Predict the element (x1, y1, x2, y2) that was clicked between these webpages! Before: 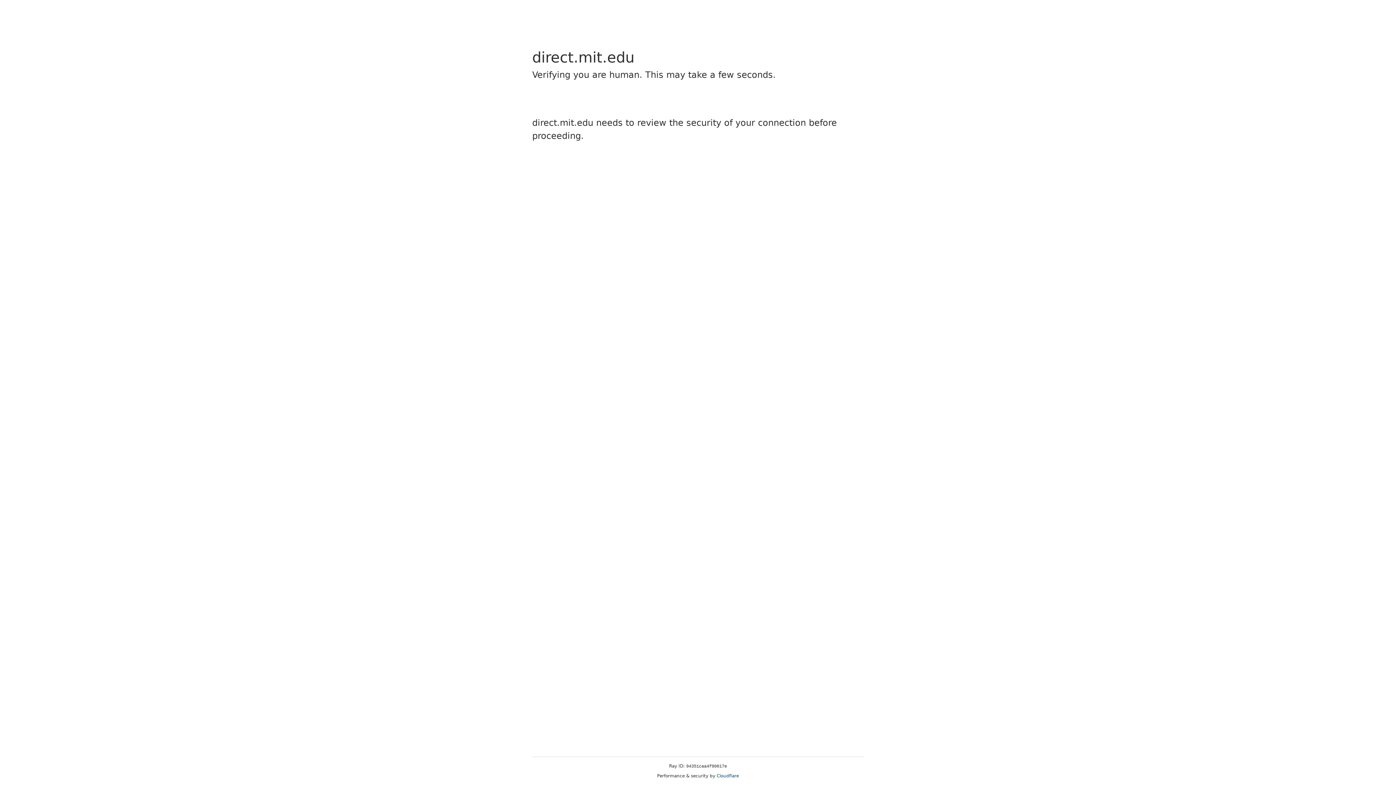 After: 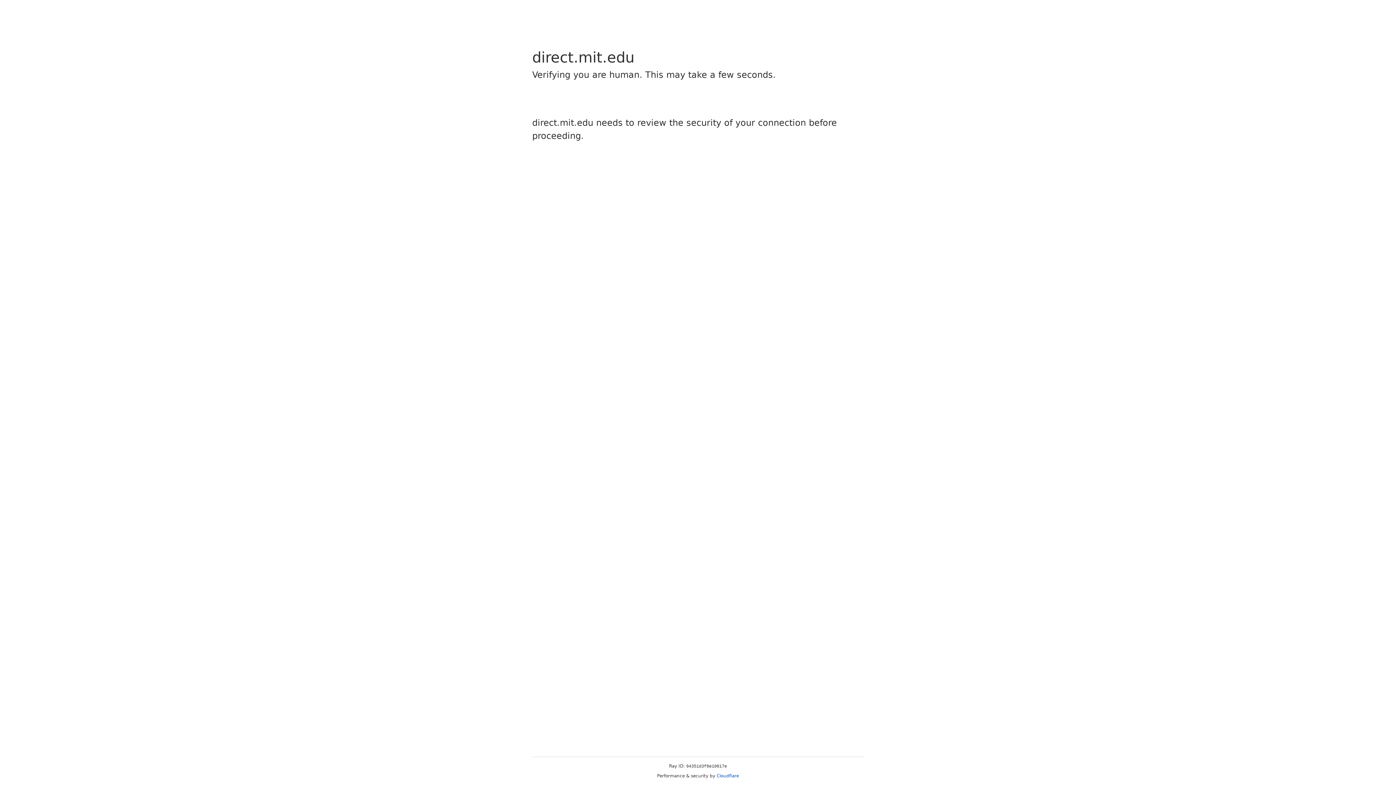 Action: label: Cloudflare bbox: (716, 773, 739, 778)